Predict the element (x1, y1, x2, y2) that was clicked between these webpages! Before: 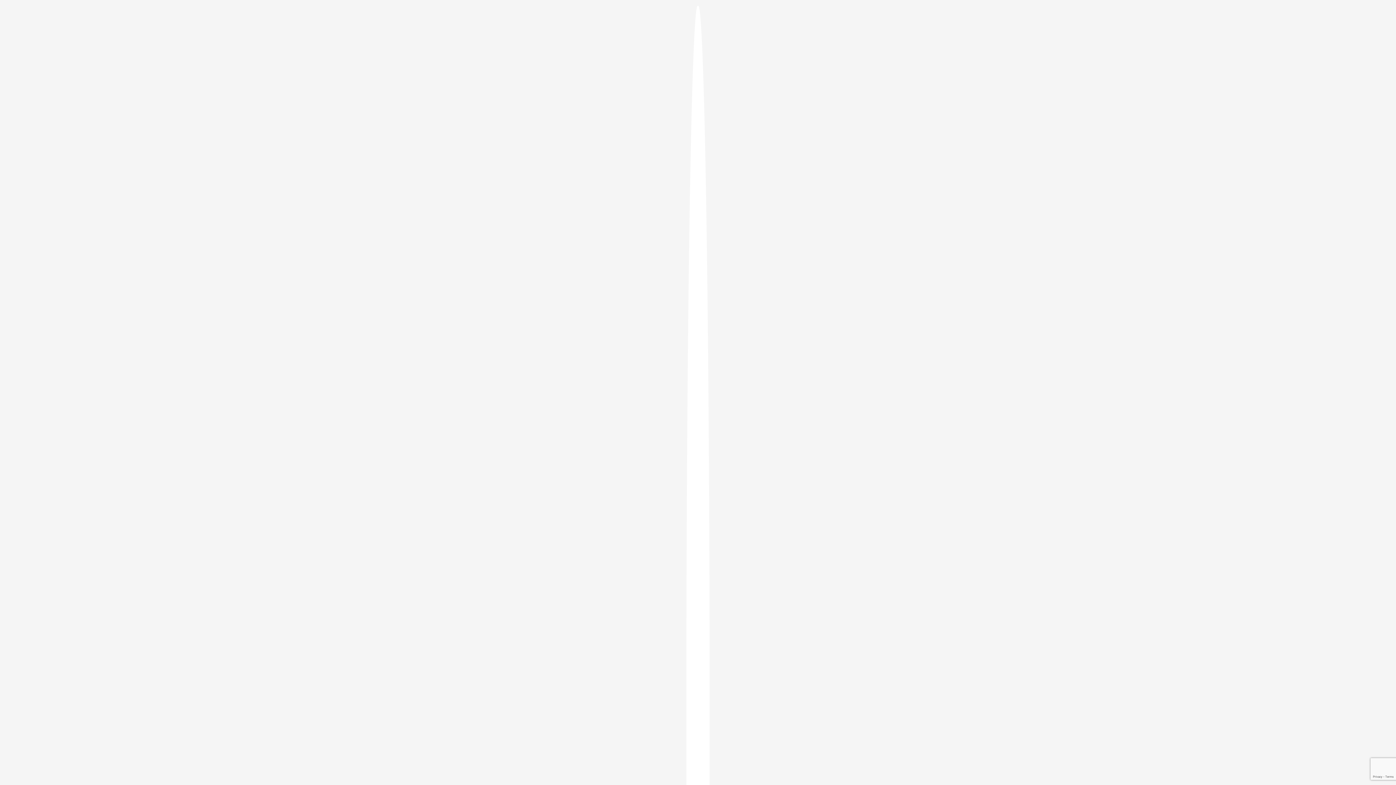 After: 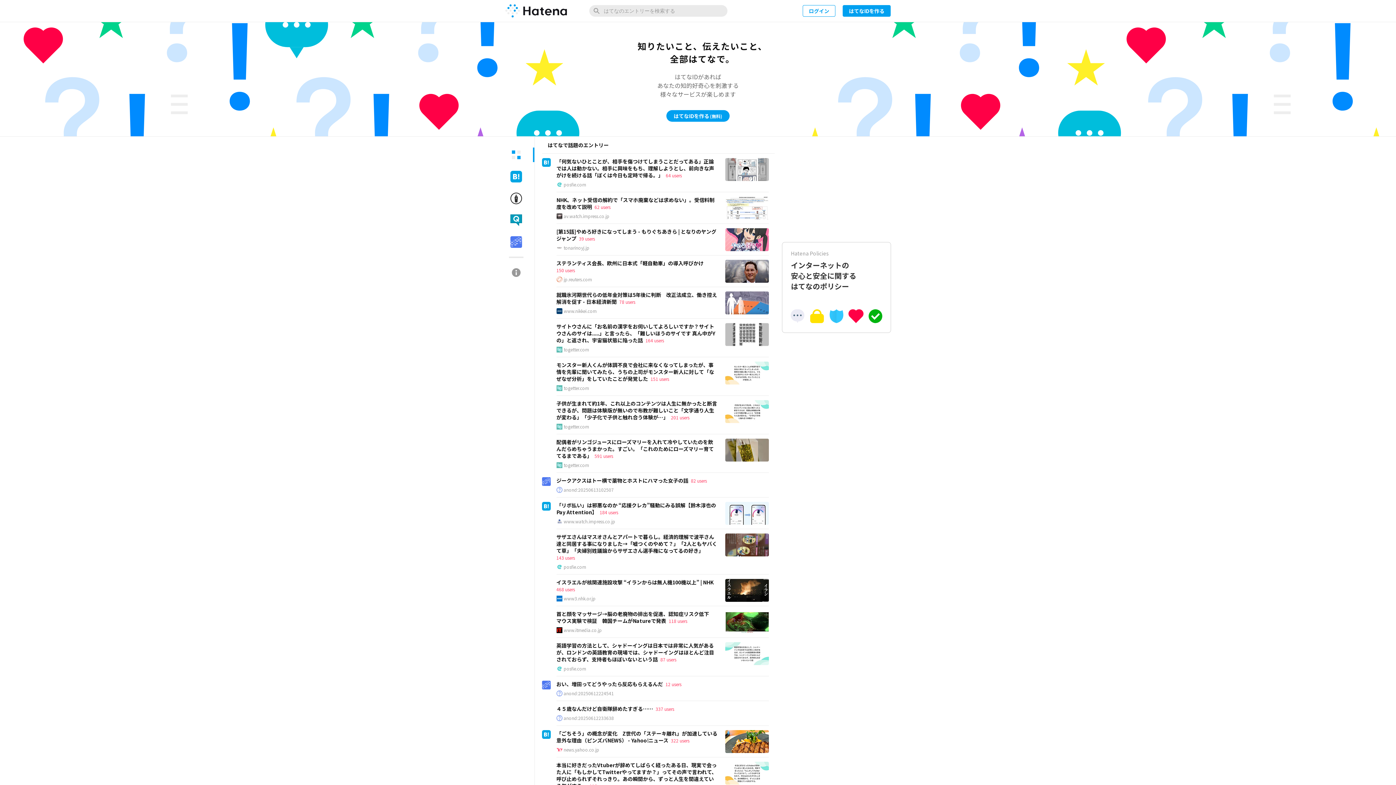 Action: bbox: (686, 5, 709, 1405)